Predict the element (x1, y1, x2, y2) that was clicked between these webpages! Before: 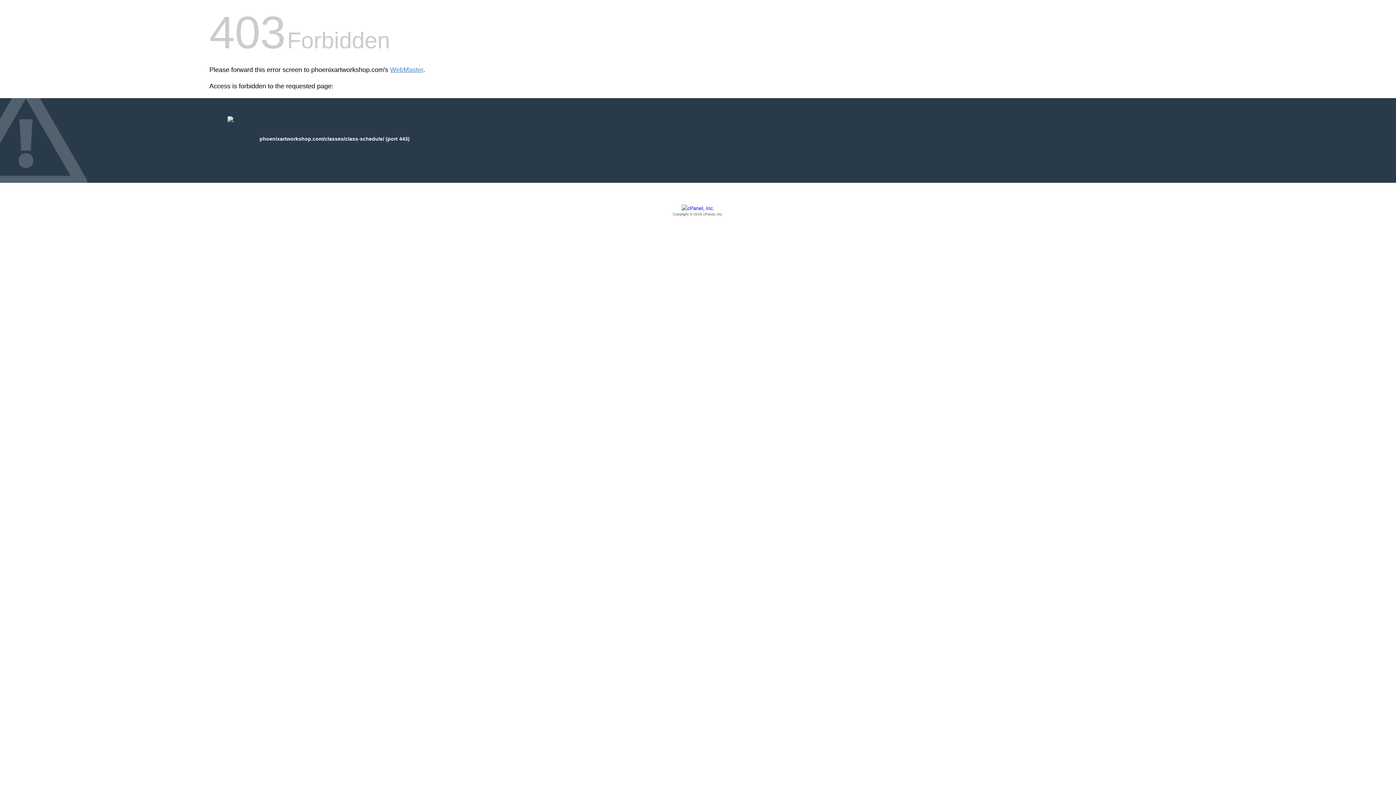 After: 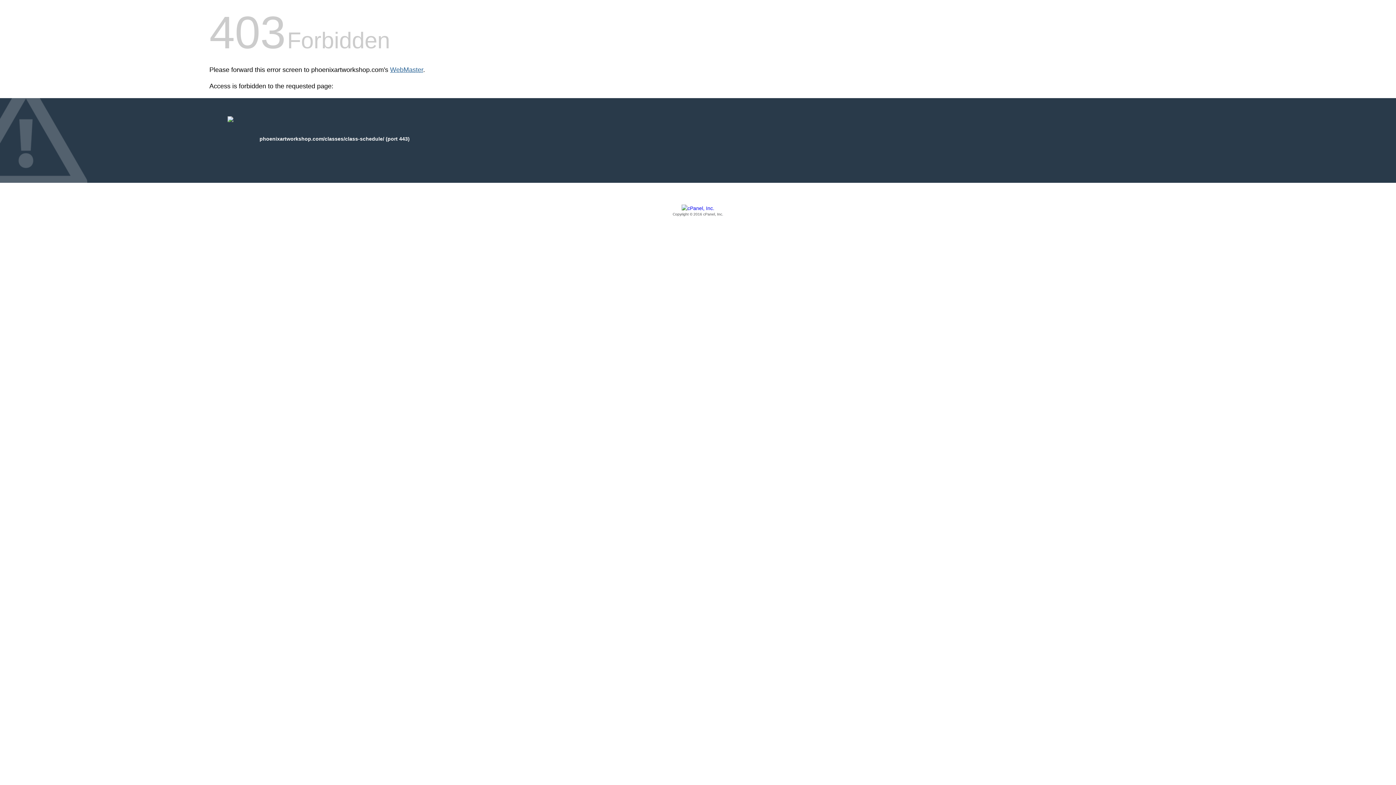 Action: label: WebMaster bbox: (390, 66, 423, 73)